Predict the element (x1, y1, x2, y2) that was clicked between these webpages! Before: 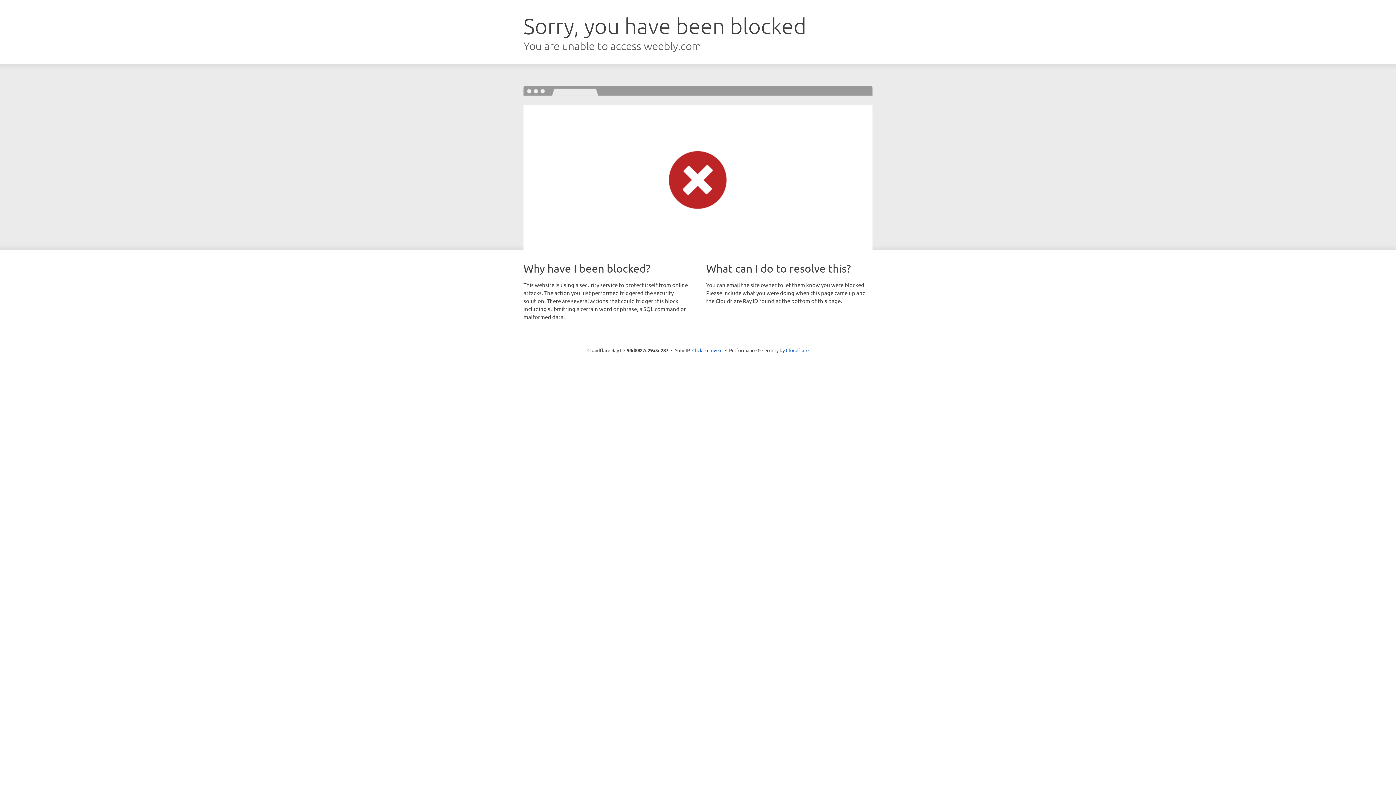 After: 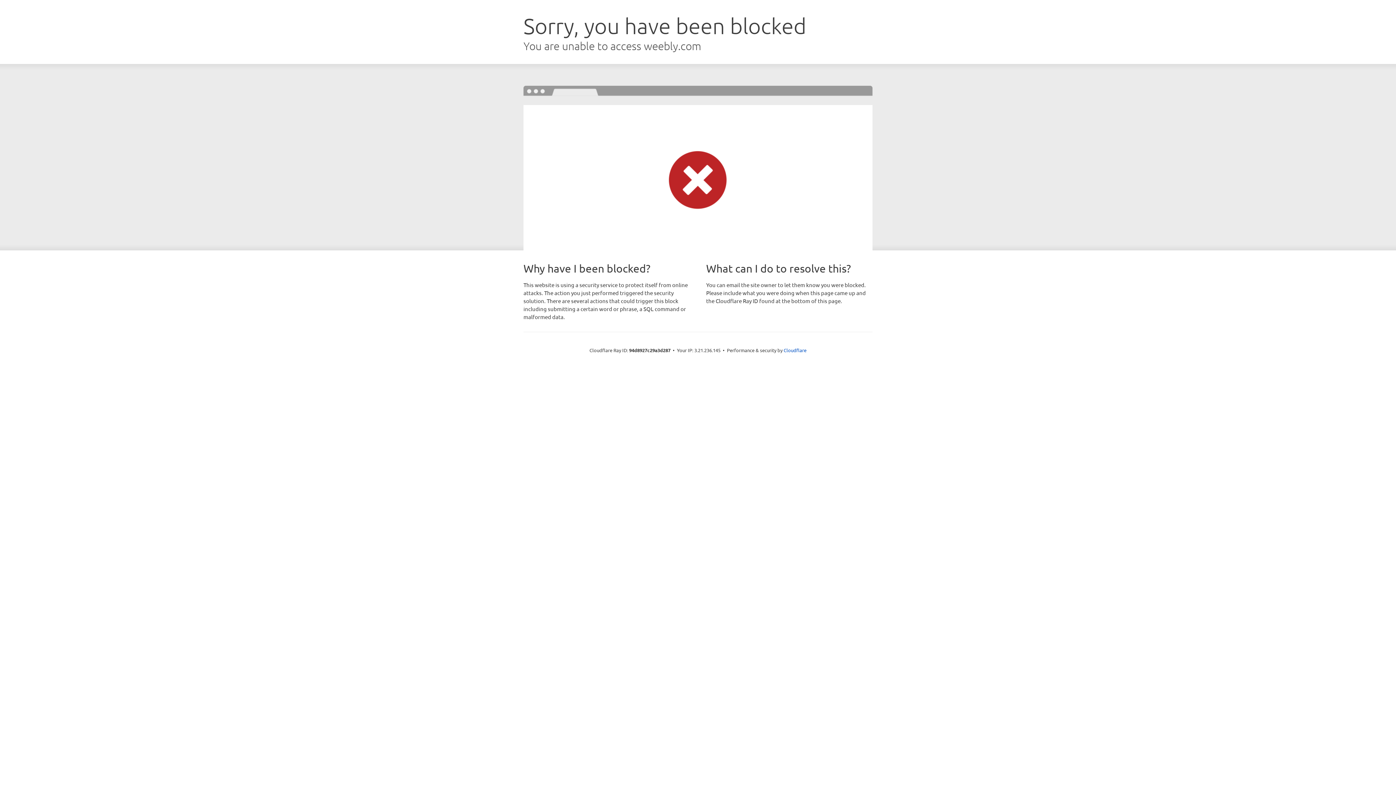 Action: label: Click to reveal bbox: (692, 346, 722, 353)